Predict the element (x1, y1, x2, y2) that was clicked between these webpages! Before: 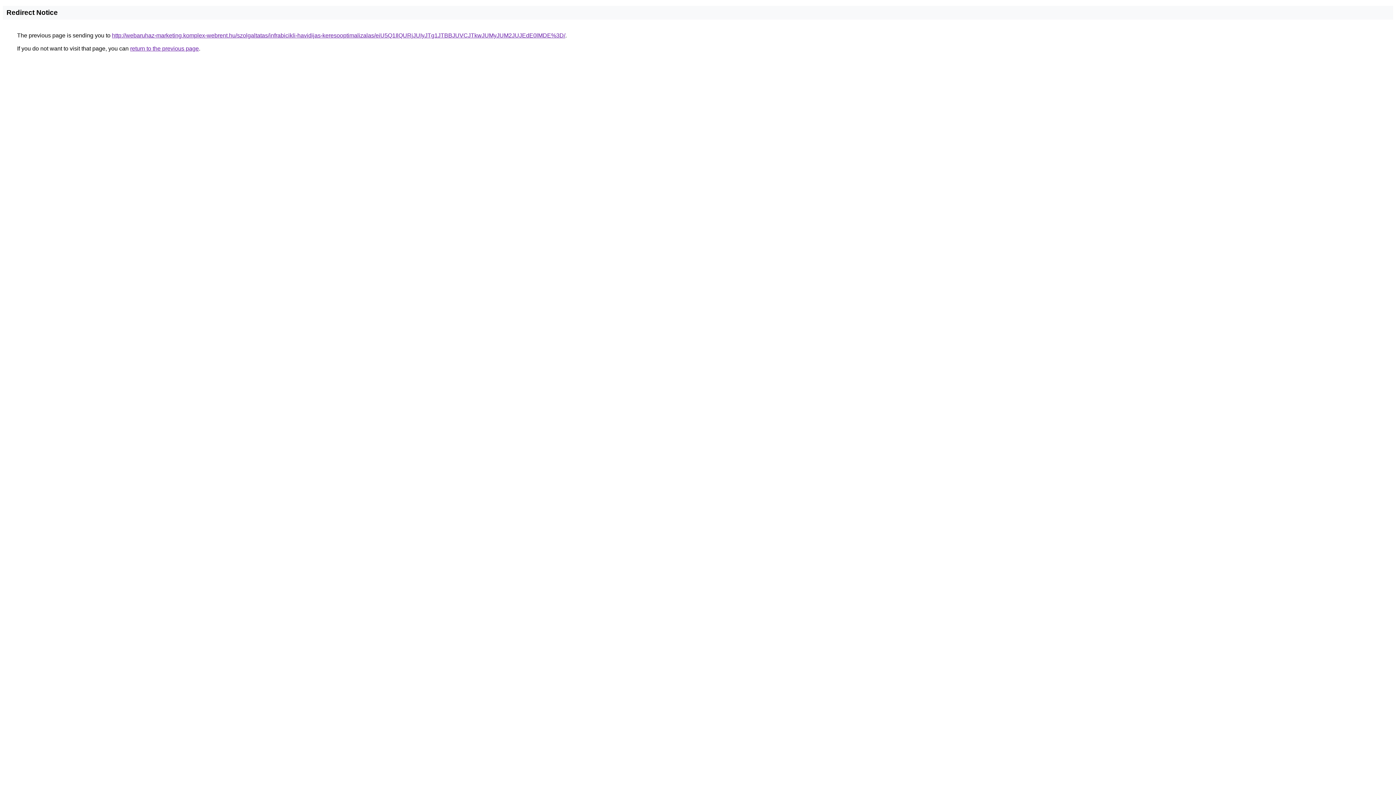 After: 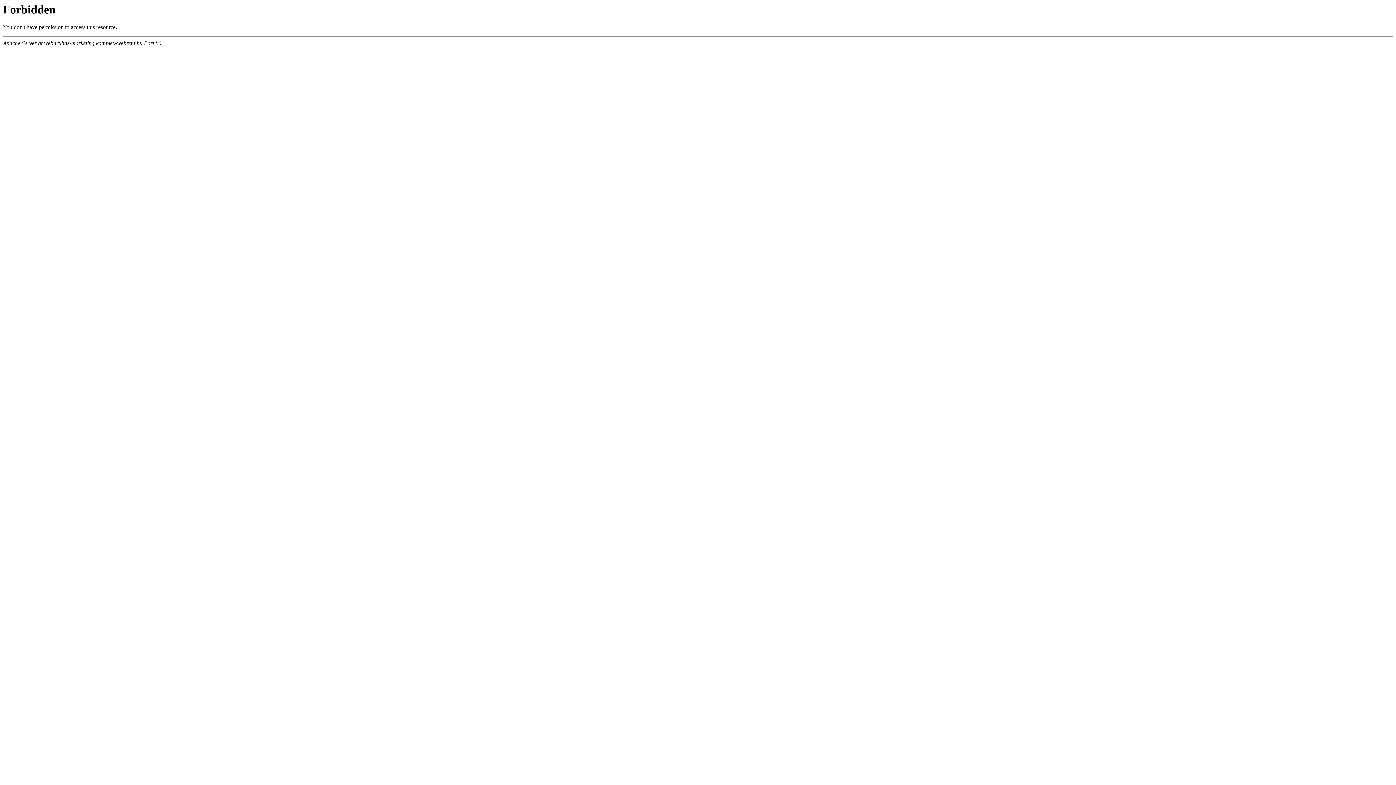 Action: label: http://webaruhaz-marketing.komplex-webrent.hu/szolgaltatas/infrabicikli-havidijas-keresooptimalizalas/eiU5Q1IlQURjJUIyJTg1JTBBJUVCJTkwJUMyJUM2JUJEdE0lMDE%3D/ bbox: (112, 32, 565, 38)